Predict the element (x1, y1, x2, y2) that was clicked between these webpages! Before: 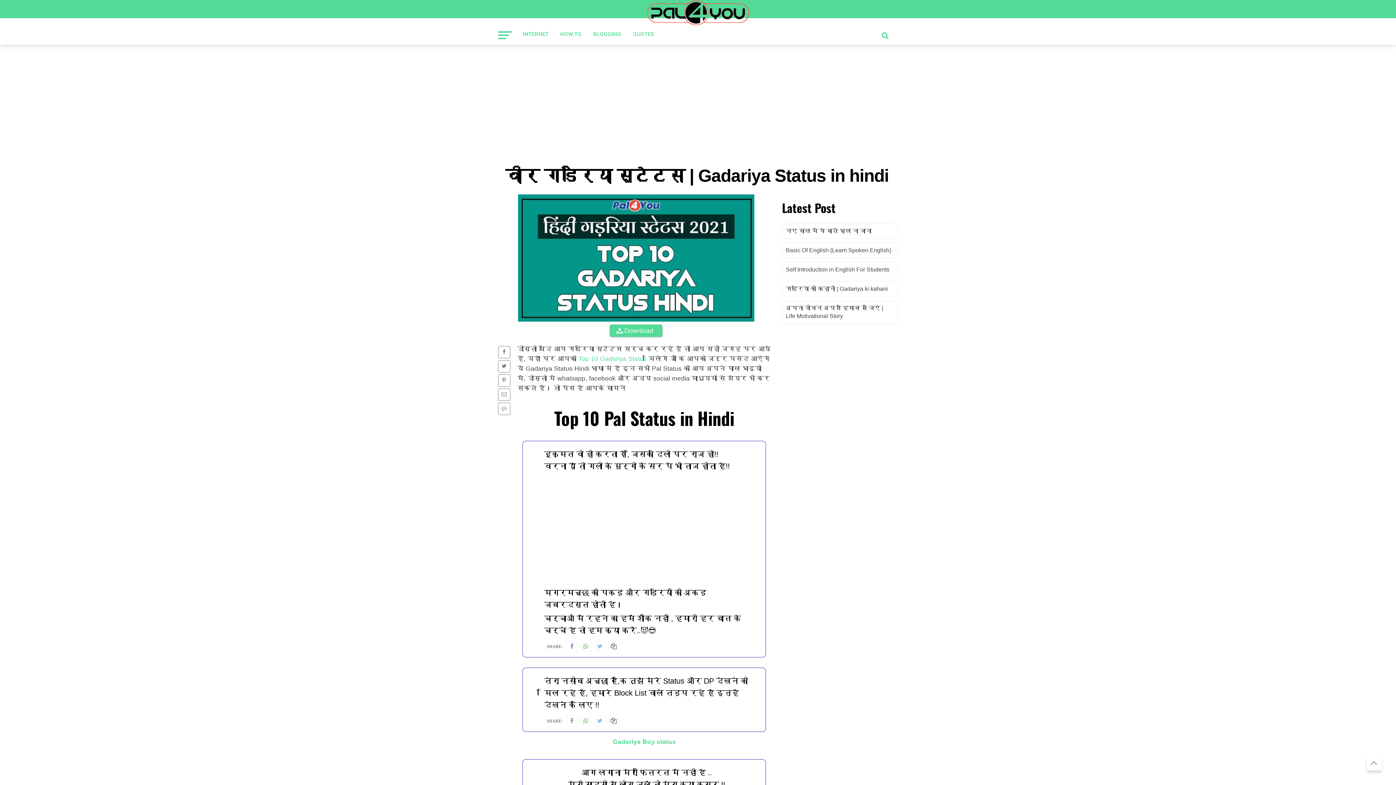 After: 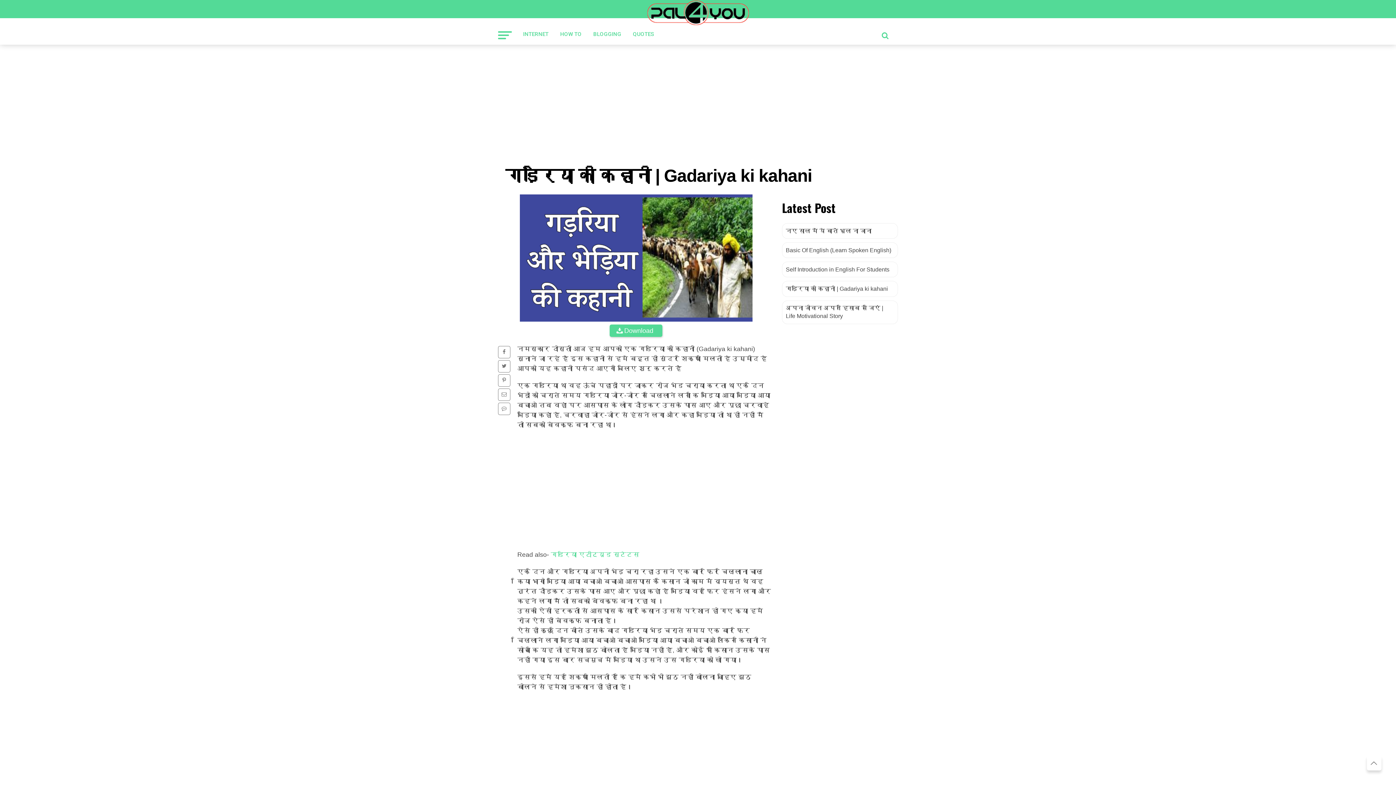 Action: bbox: (782, 281, 898, 296) label: गड़रिया की कहानी | Gadariya ki kahani